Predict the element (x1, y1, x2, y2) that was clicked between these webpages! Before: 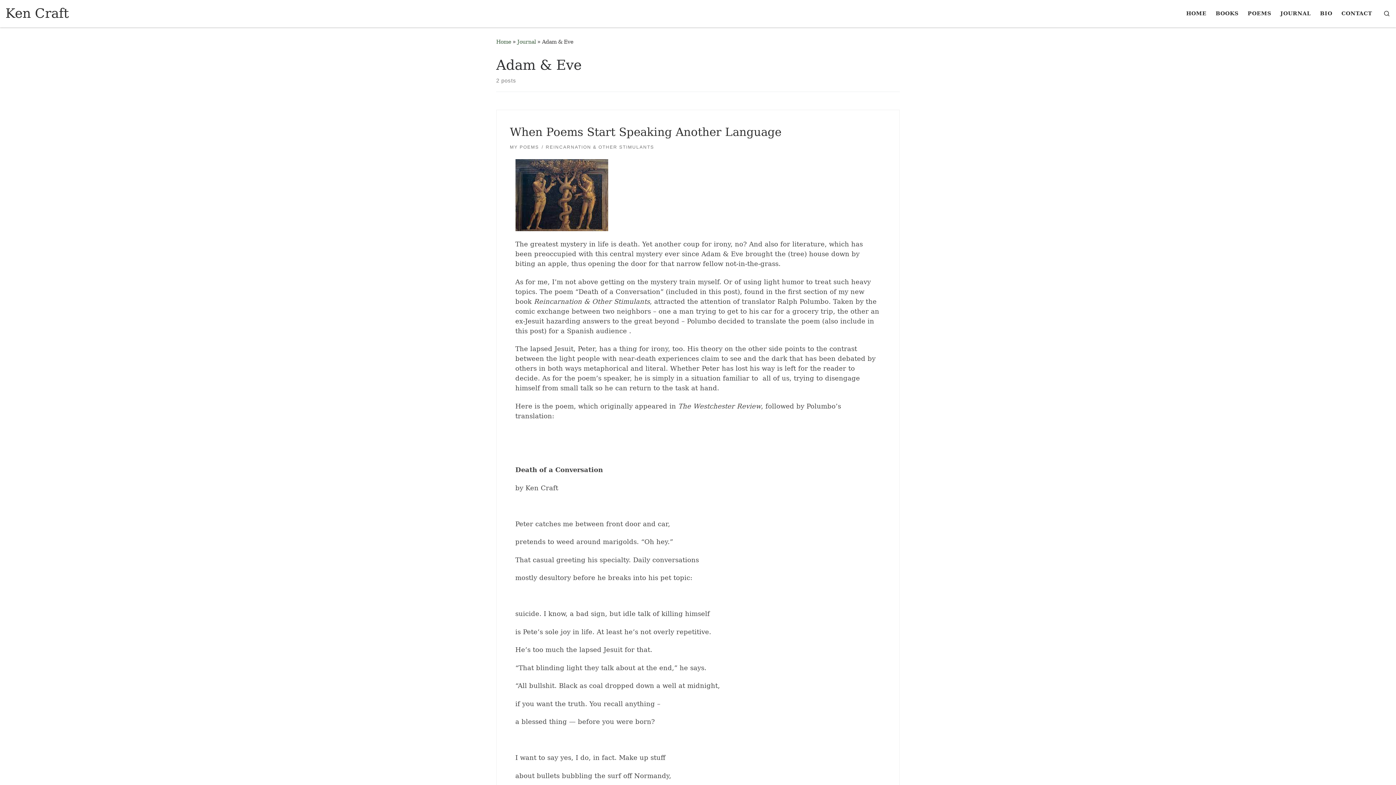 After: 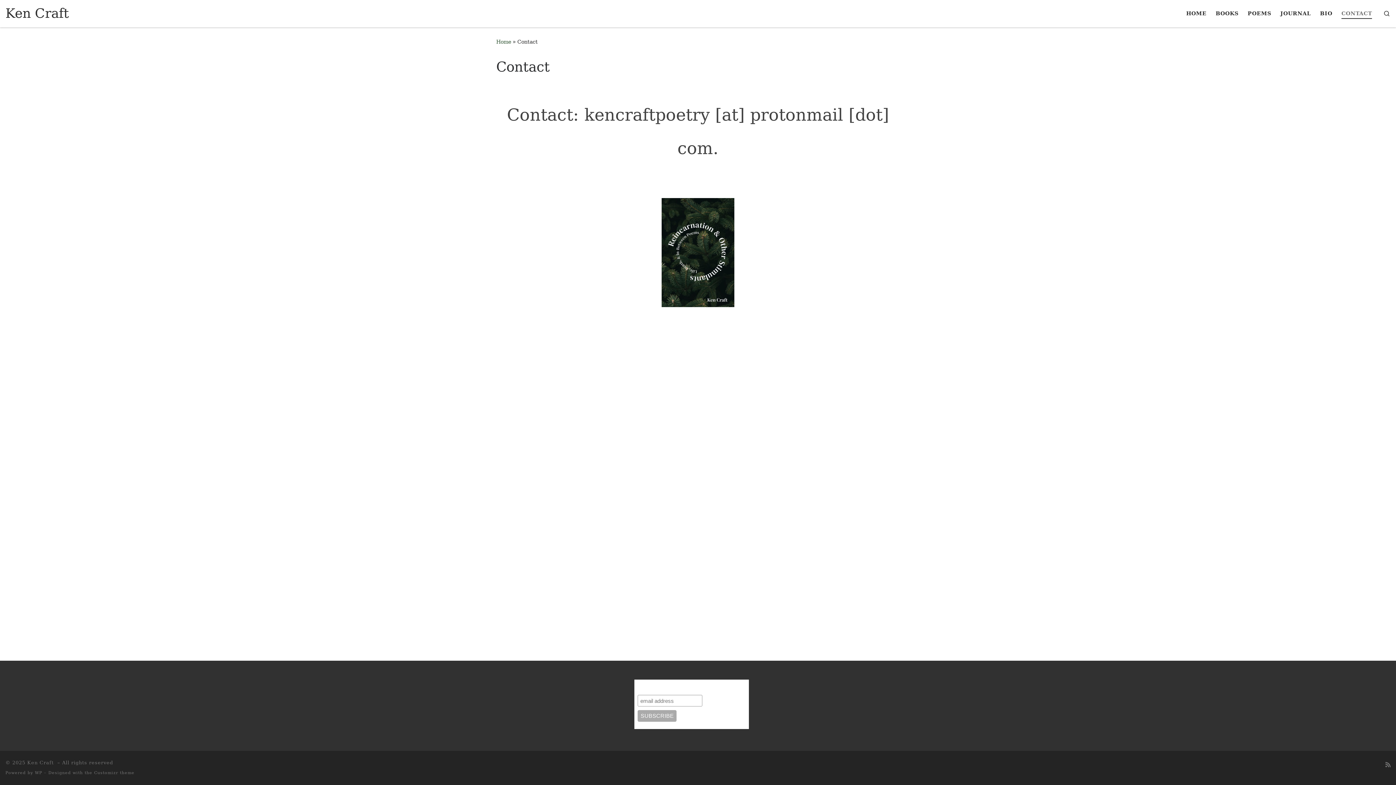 Action: label: CONTACT bbox: (1339, 5, 1374, 21)